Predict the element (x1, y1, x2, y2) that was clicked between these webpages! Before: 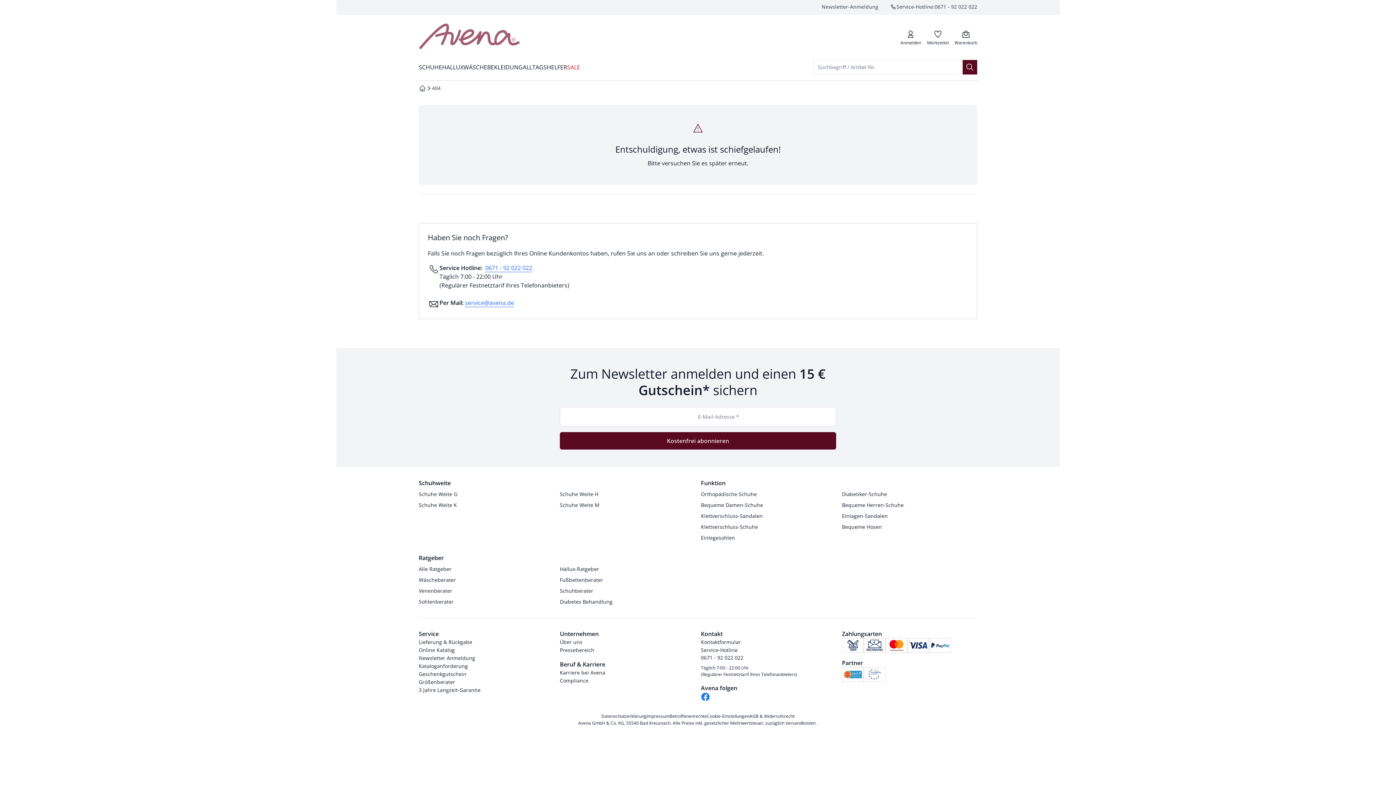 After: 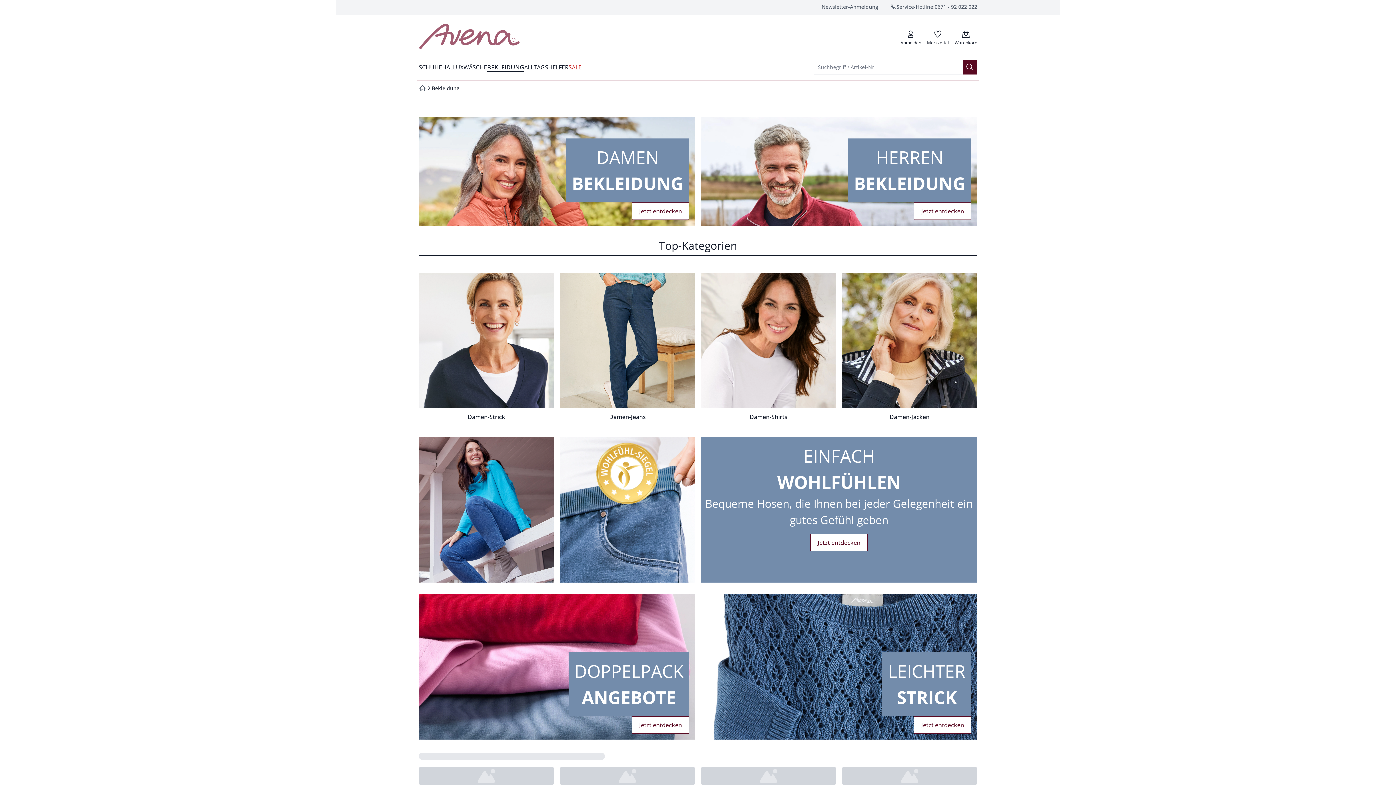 Action: bbox: (487, 59, 522, 74) label: BEKLEIDUNG